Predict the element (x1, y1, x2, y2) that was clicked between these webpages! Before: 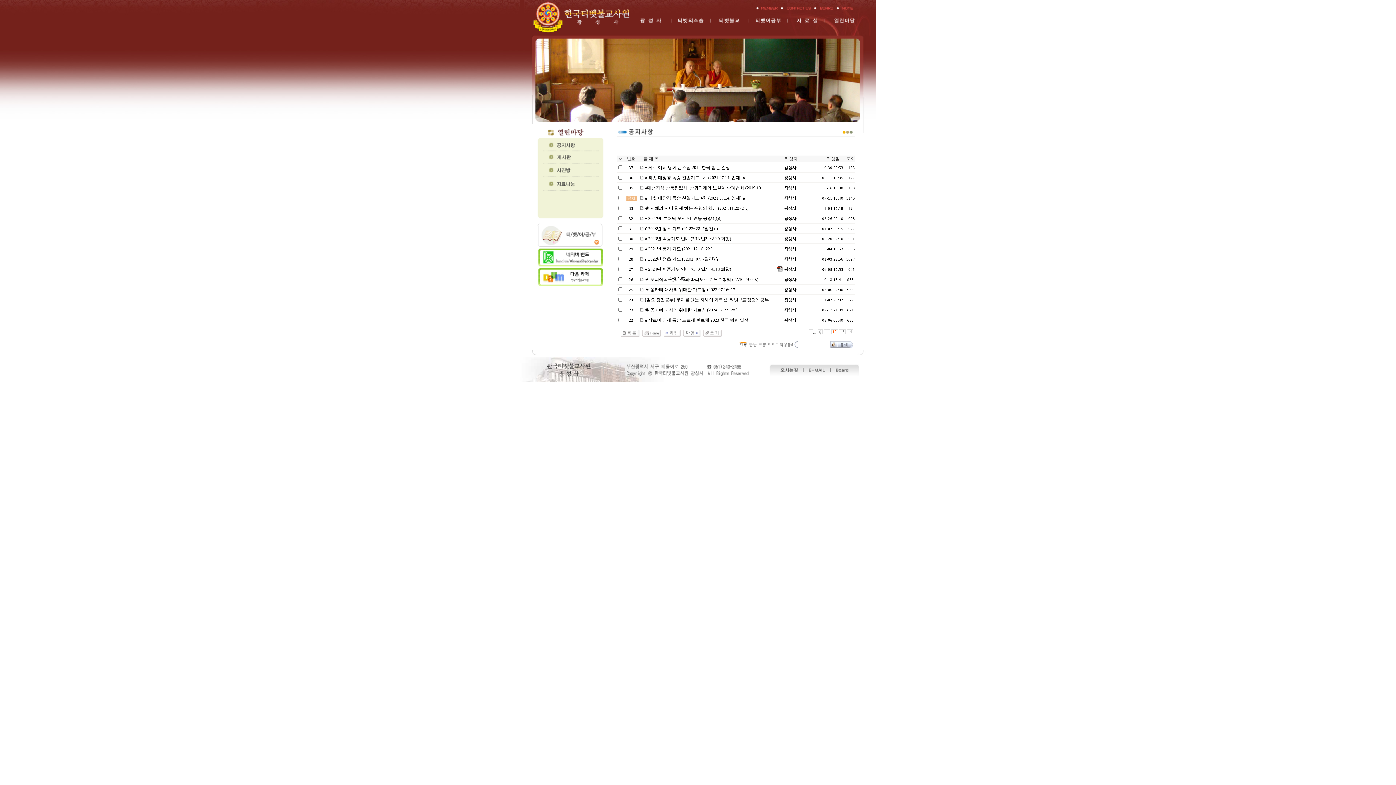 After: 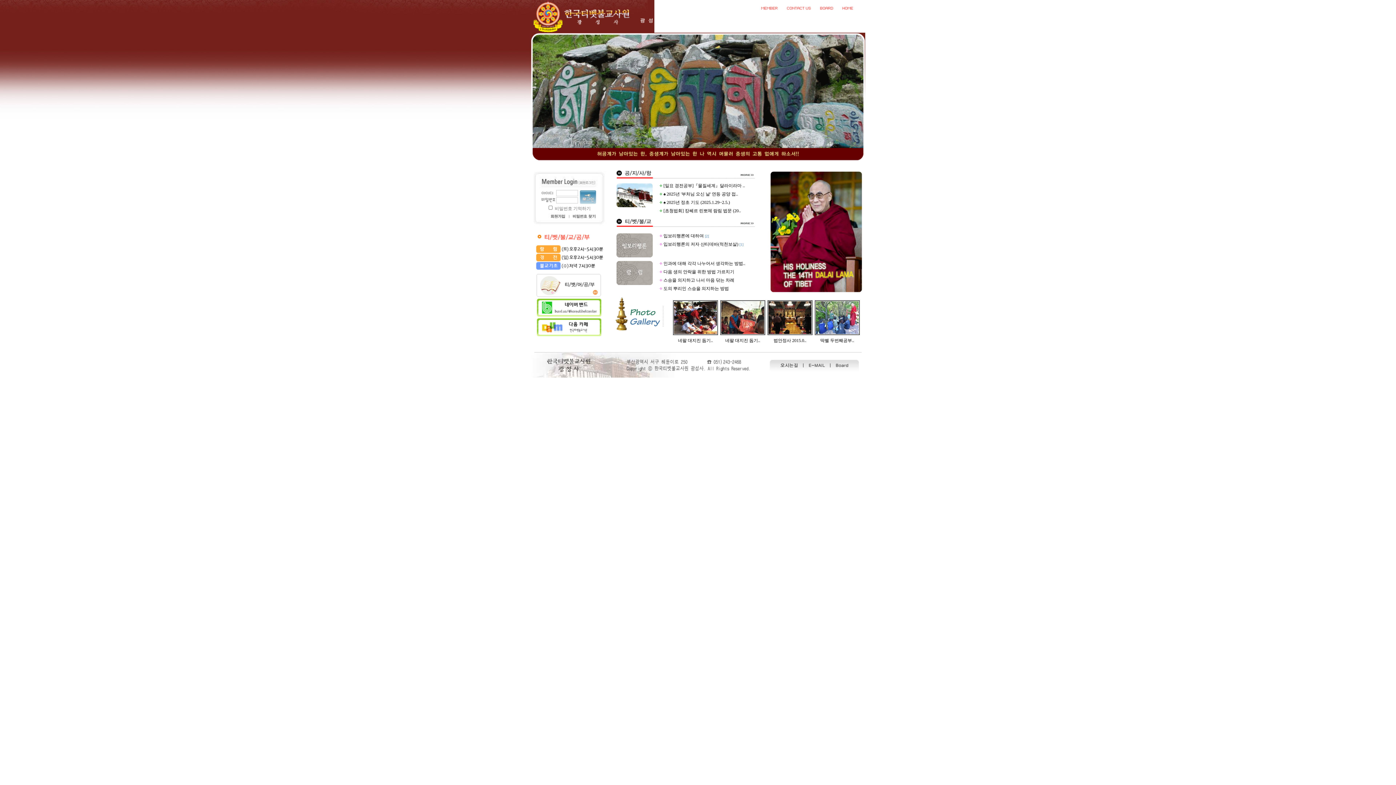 Action: bbox: (640, 330, 661, 335)